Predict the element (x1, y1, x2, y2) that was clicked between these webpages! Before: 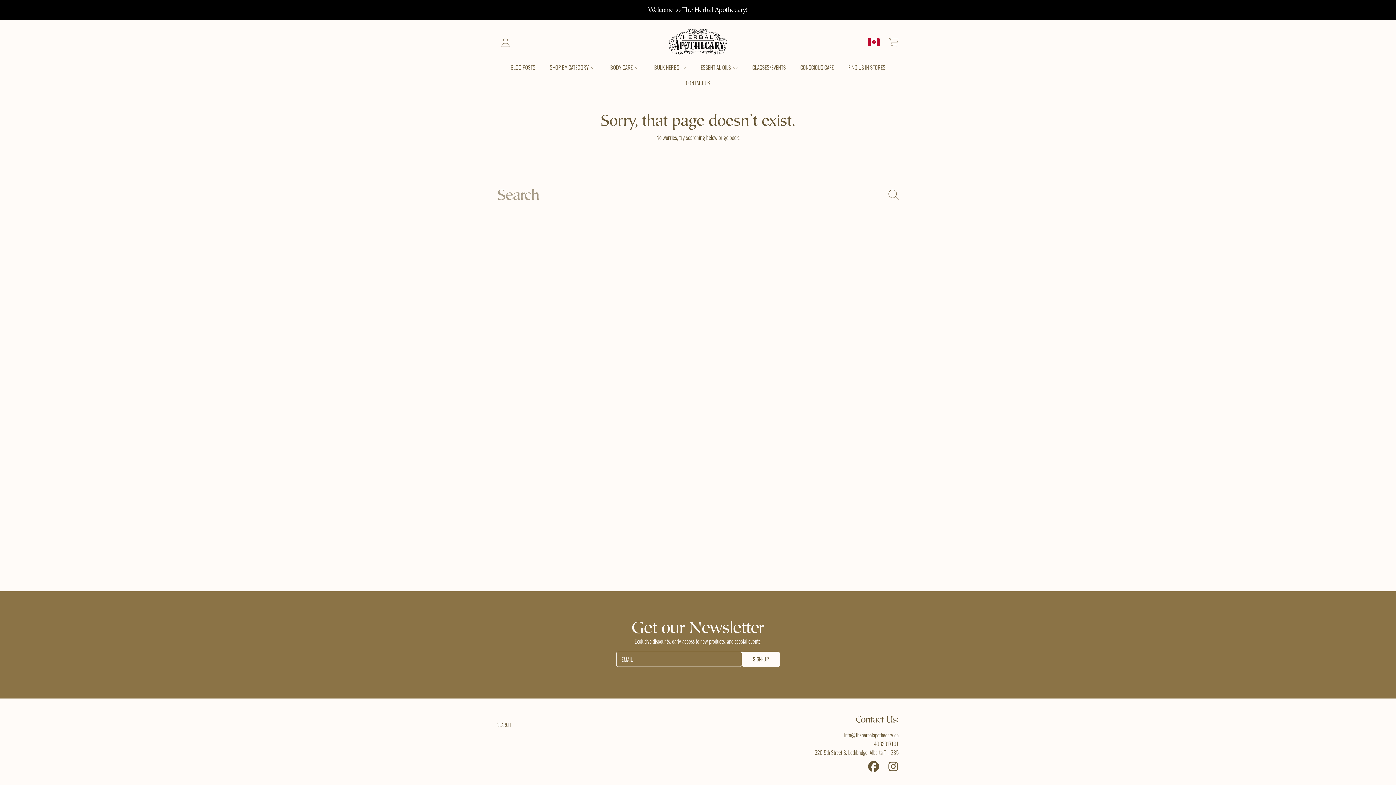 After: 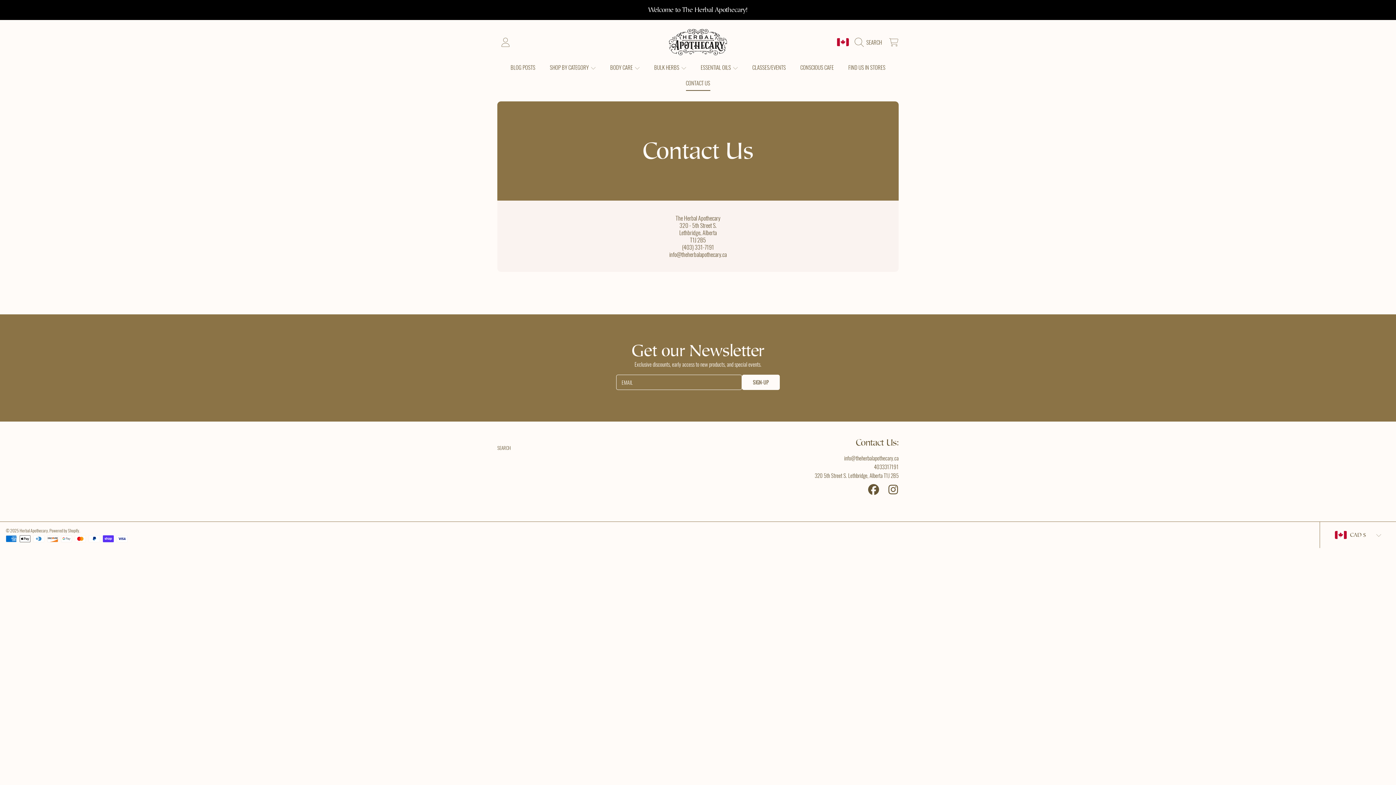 Action: label: CONTACT US bbox: (678, 75, 717, 91)